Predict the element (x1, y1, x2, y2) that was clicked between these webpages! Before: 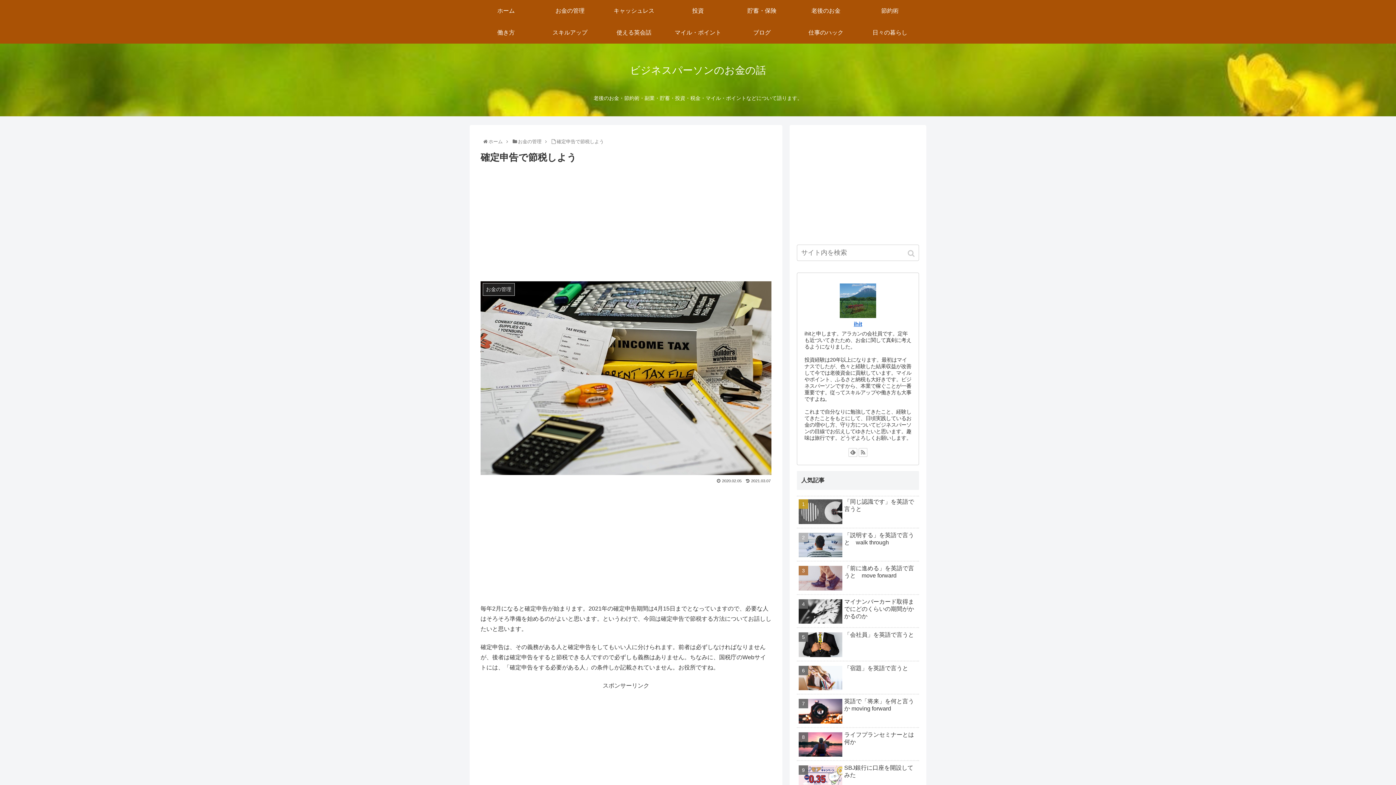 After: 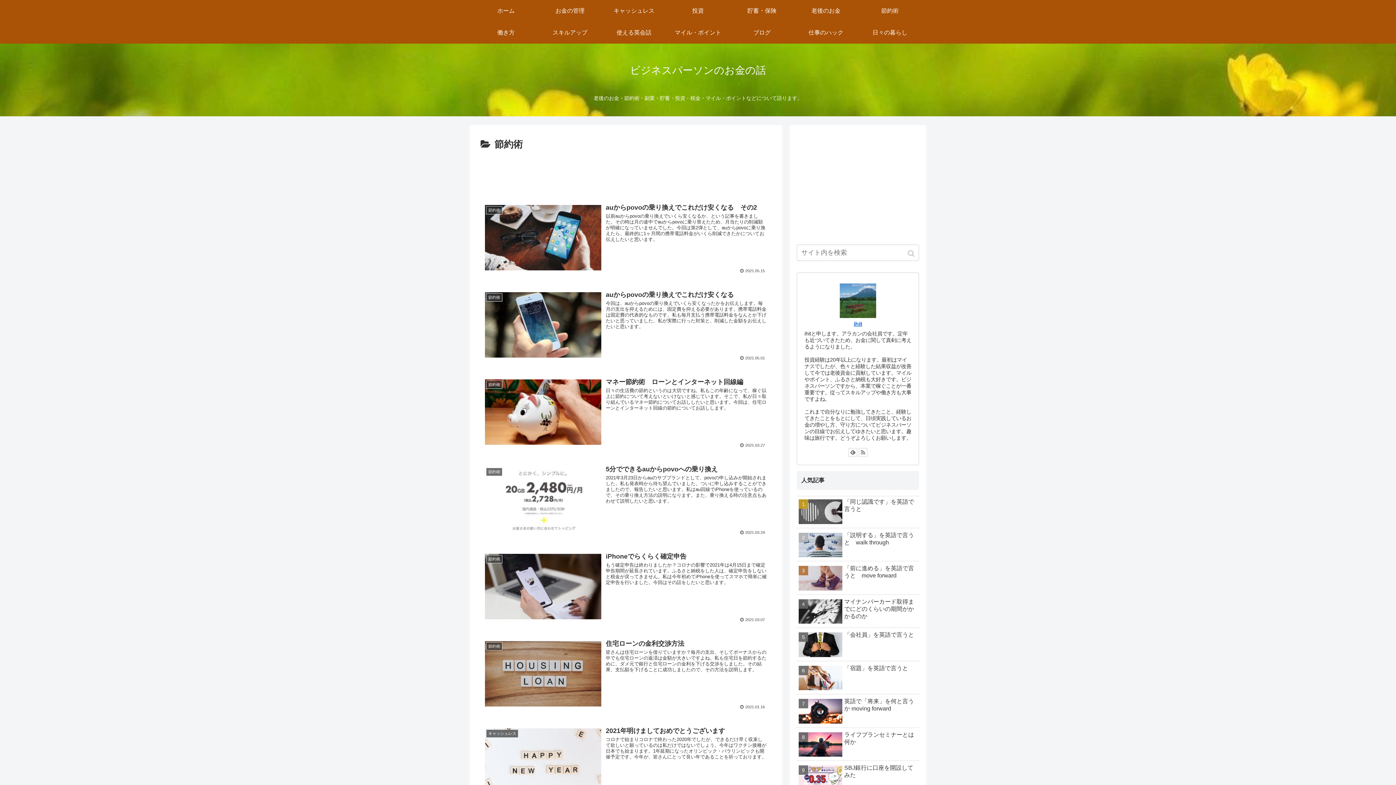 Action: bbox: (858, 0, 922, 21) label: 節約術